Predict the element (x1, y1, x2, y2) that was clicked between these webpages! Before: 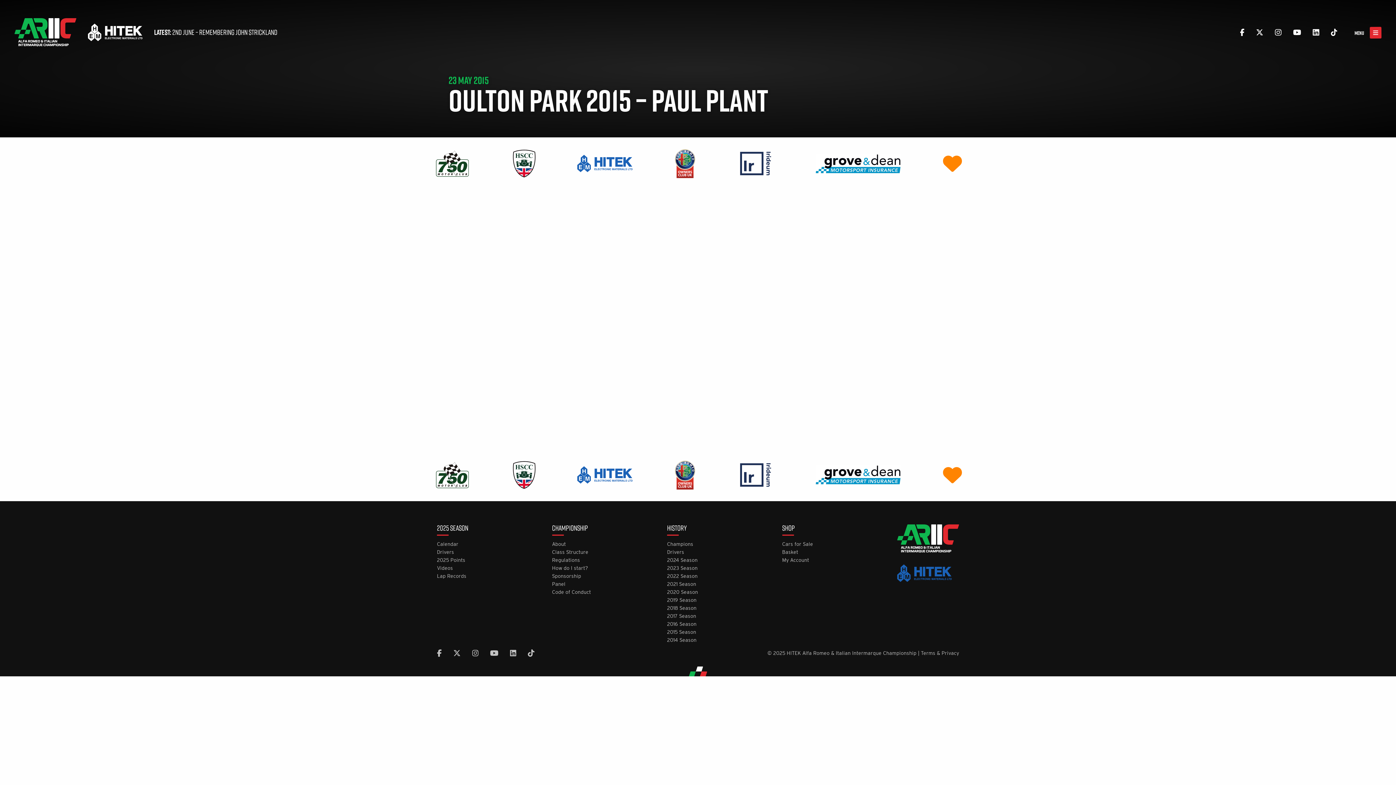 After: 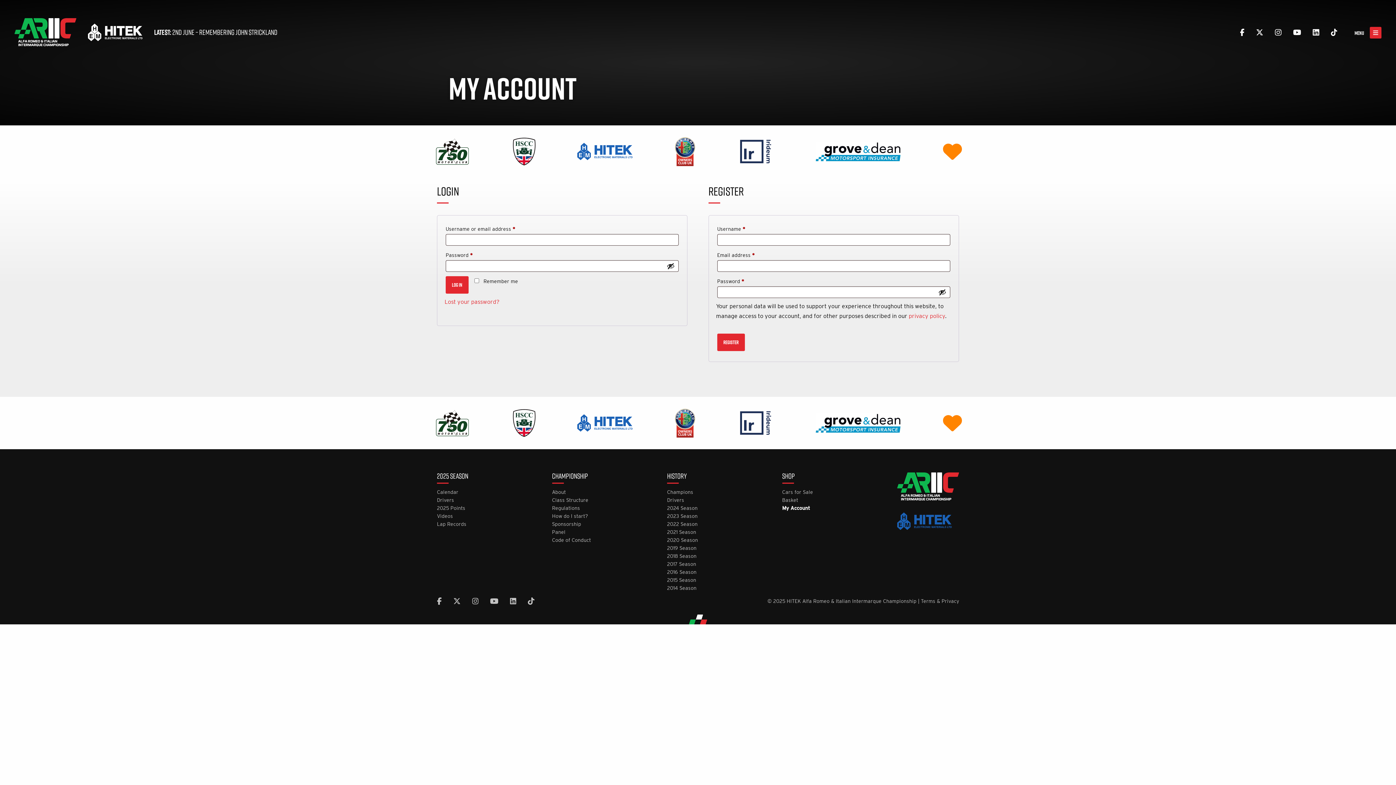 Action: bbox: (782, 557, 874, 565) label: My Account